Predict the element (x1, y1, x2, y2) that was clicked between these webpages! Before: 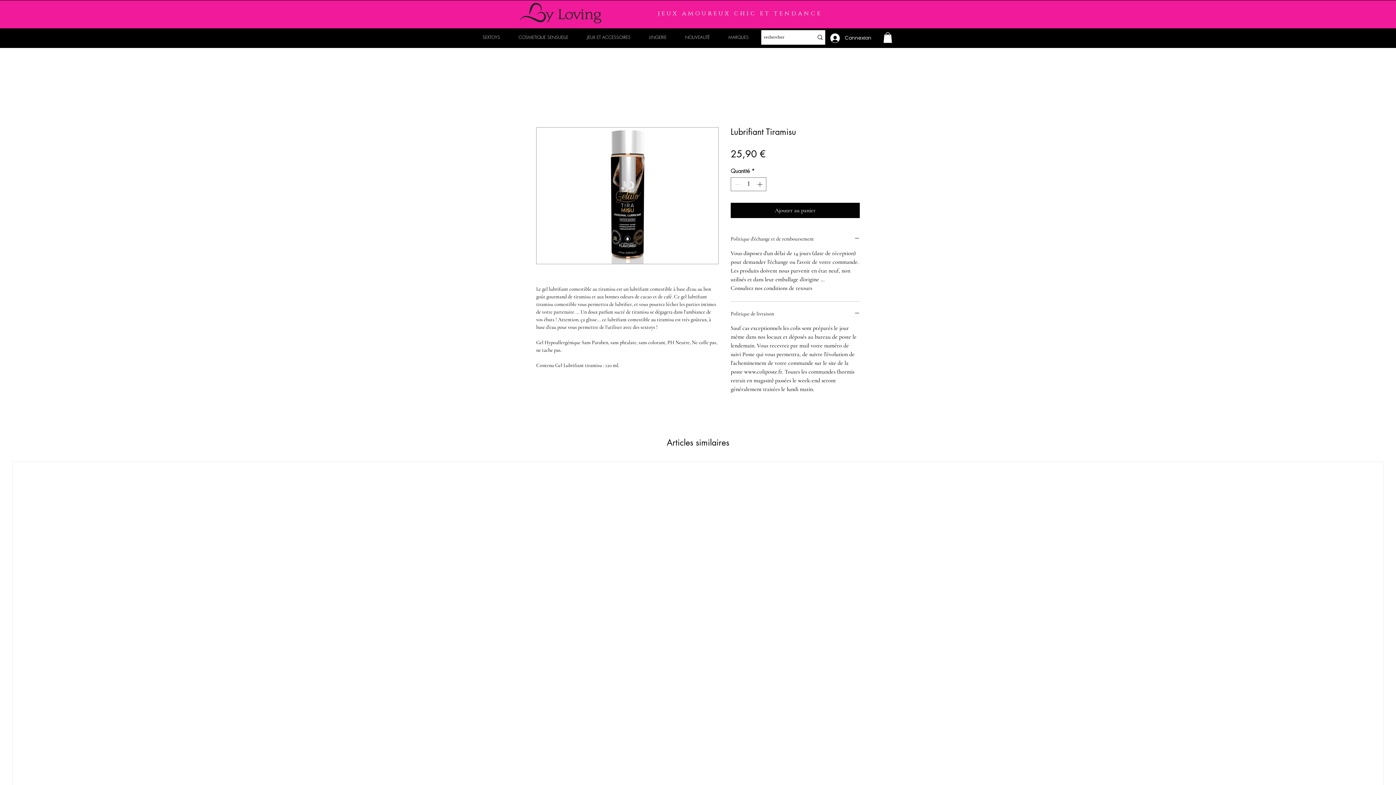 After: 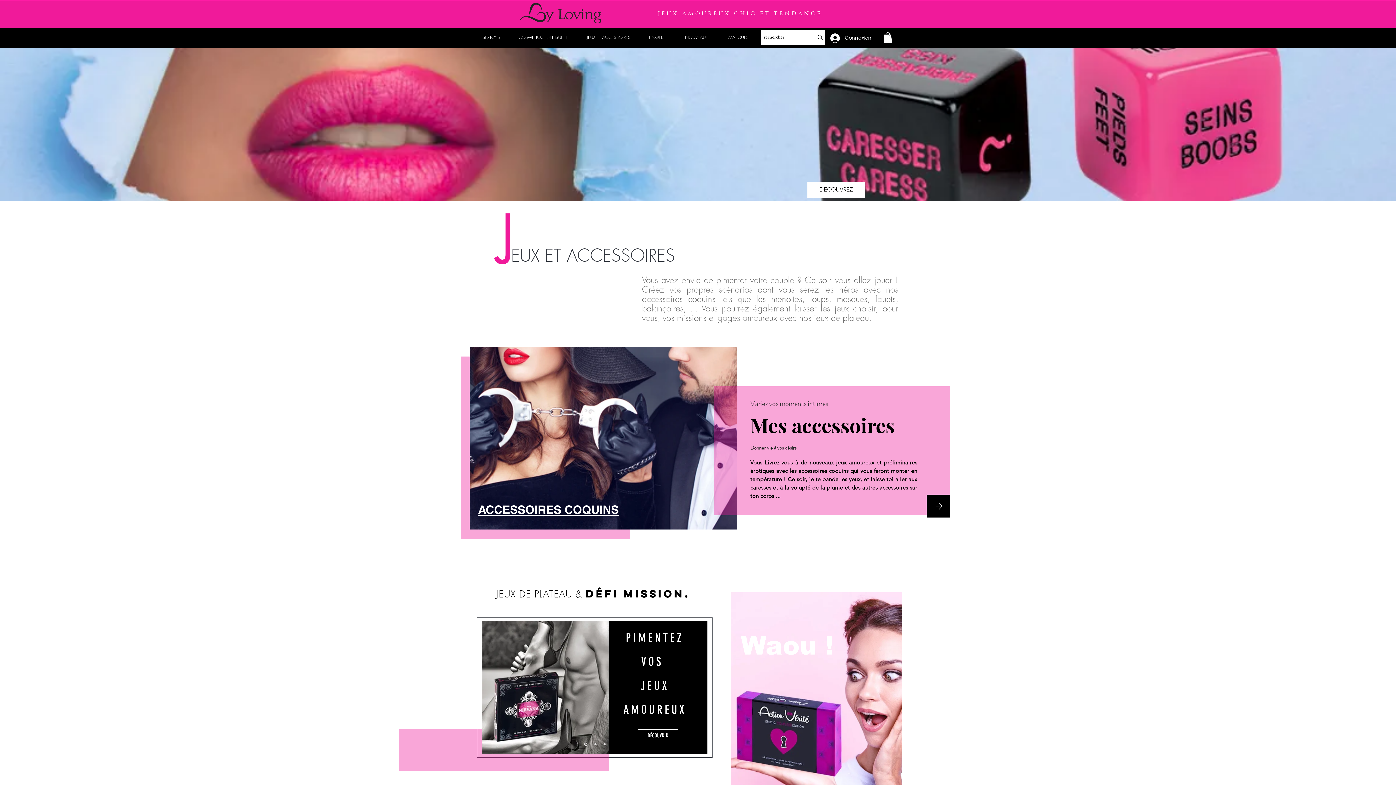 Action: bbox: (577, 32, 640, 42) label: JEUX ET ACCESSOIRES